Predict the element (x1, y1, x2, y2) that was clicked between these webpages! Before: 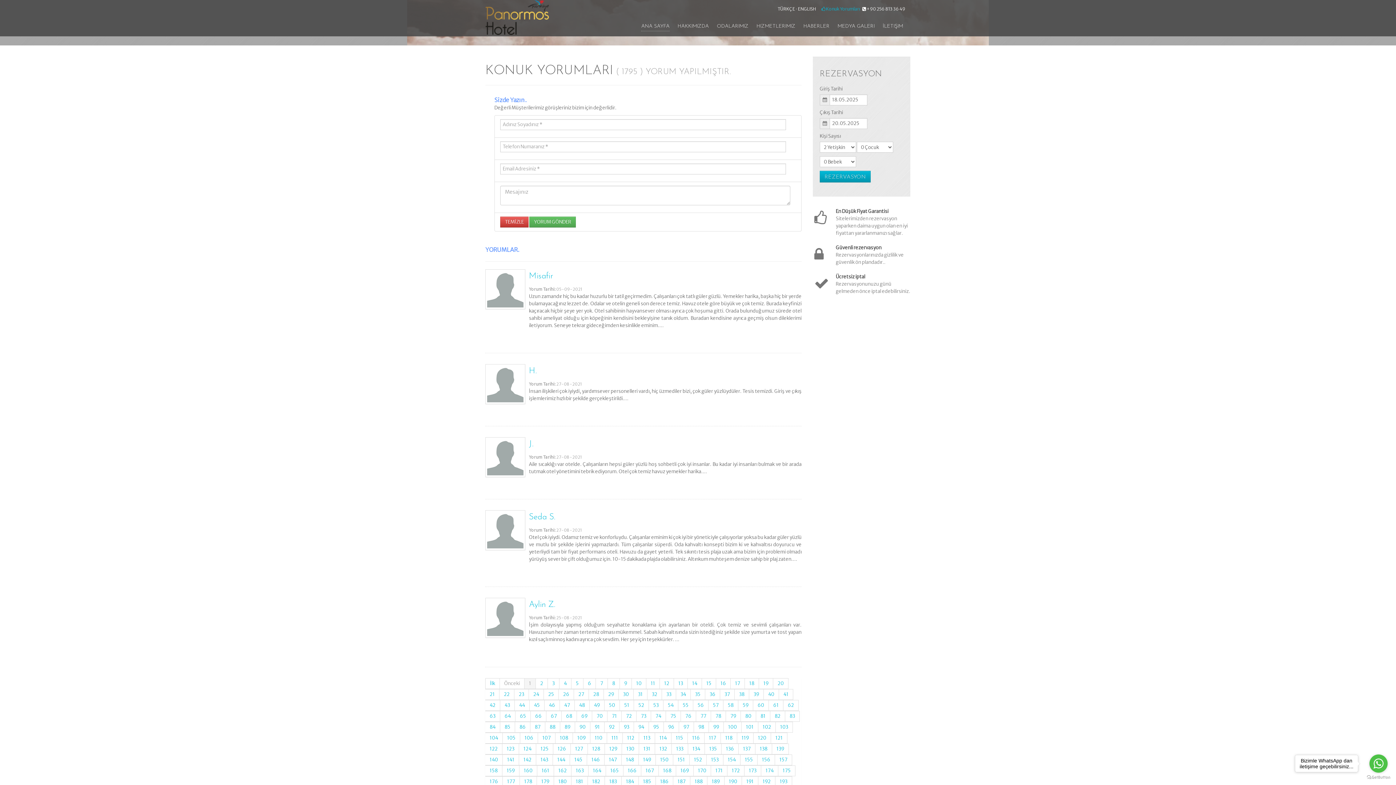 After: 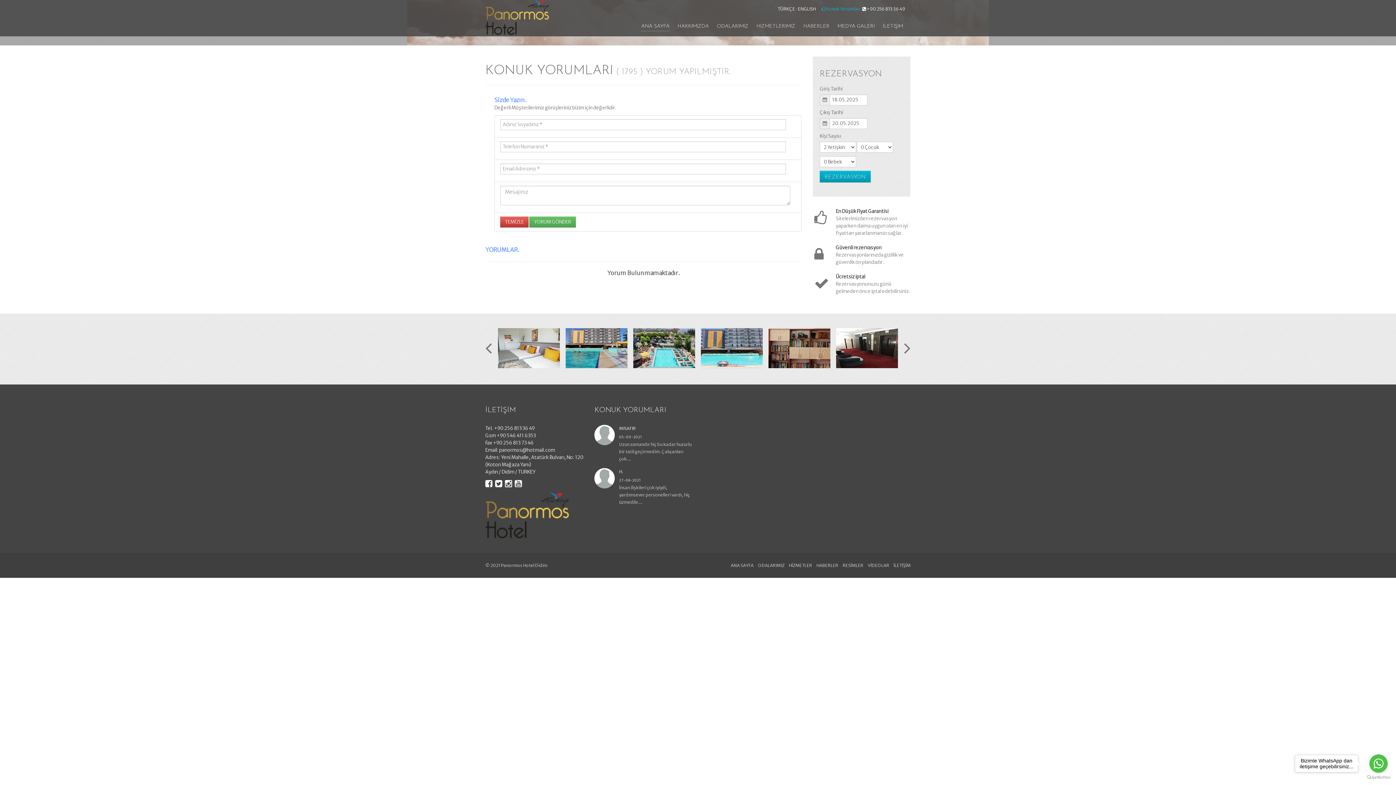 Action: label: 61 bbox: (769, 700, 783, 711)